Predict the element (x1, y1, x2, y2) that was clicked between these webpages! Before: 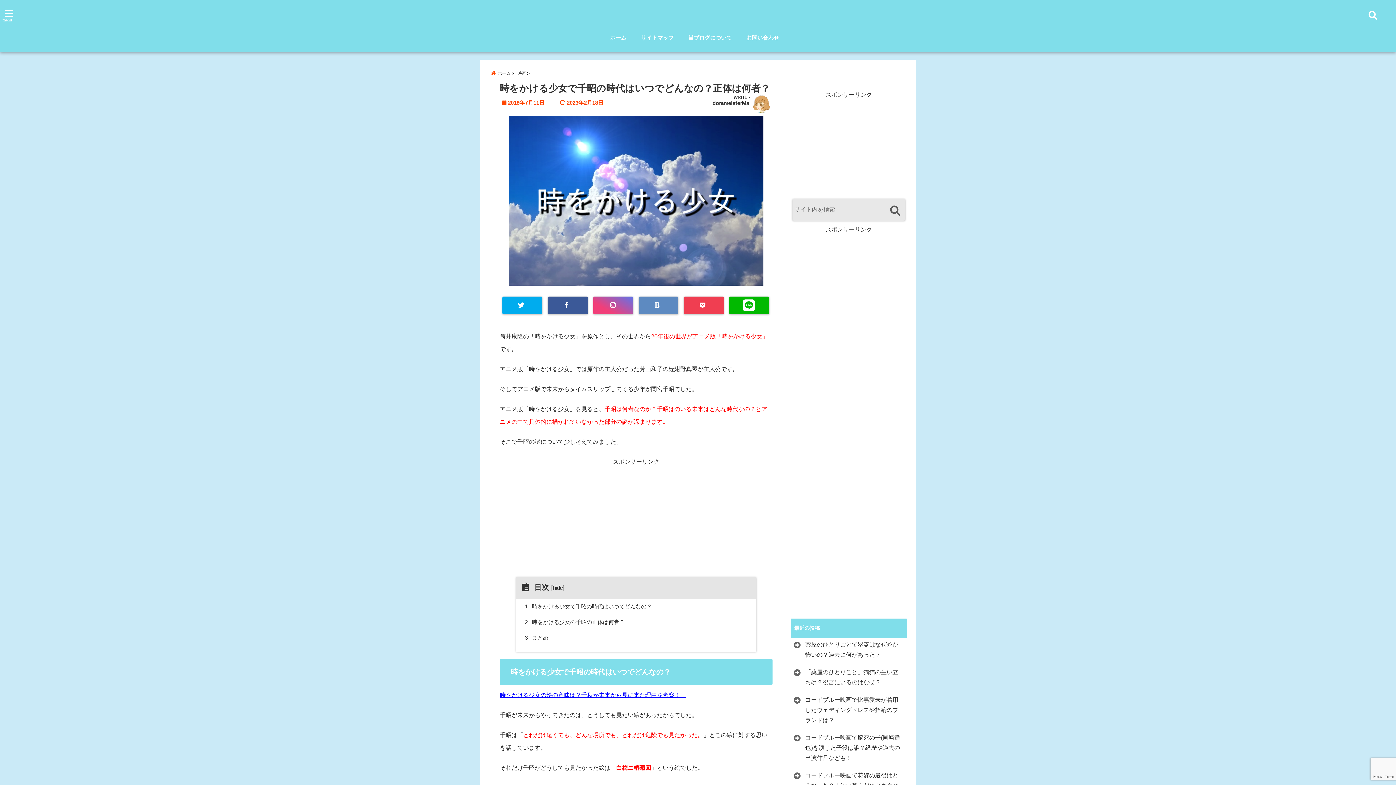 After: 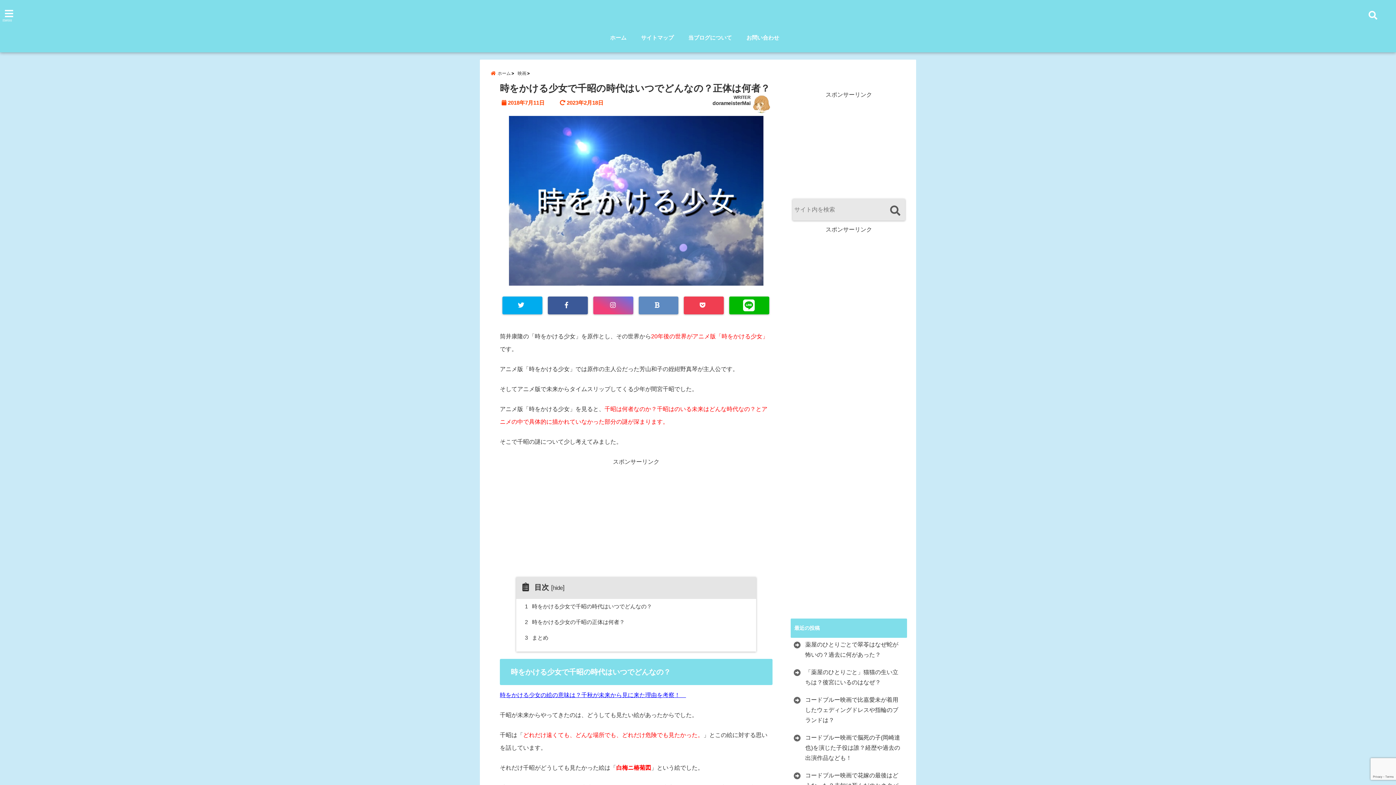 Action: label: 時をかける少女の絵の意味は？千秋が未来から見に来た理由を考察！　 bbox: (500, 692, 686, 698)